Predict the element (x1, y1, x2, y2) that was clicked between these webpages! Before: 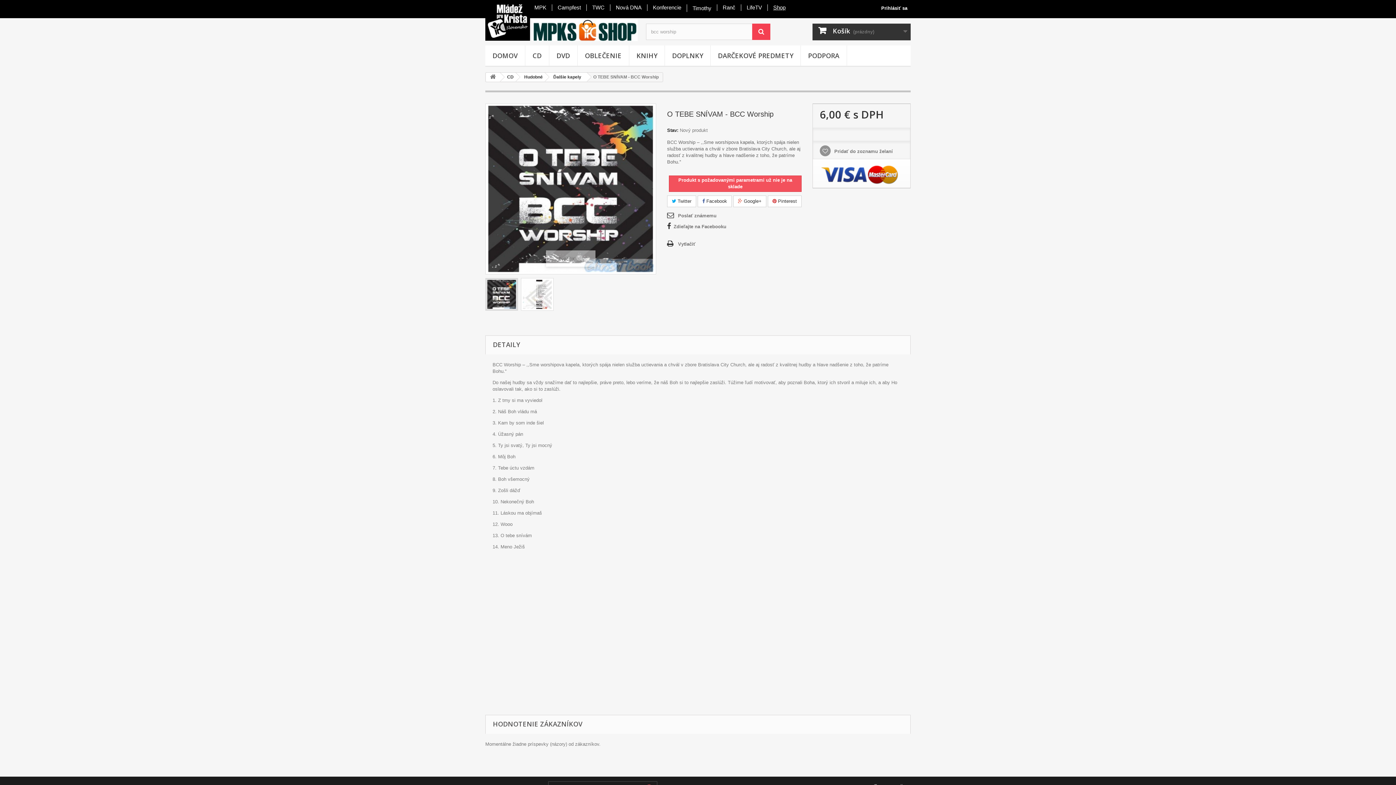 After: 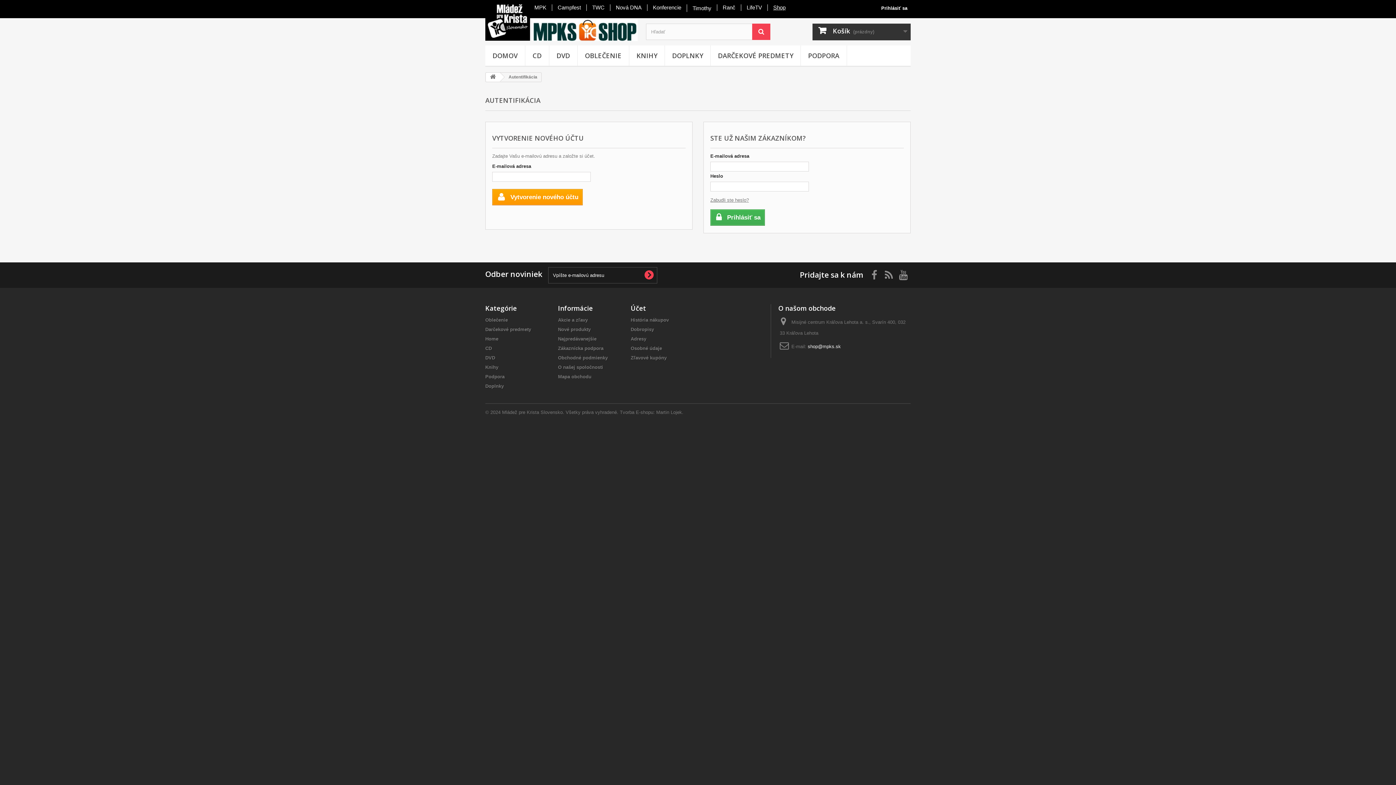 Action: bbox: (878, 2, 910, 15) label: Prihlásiť sa